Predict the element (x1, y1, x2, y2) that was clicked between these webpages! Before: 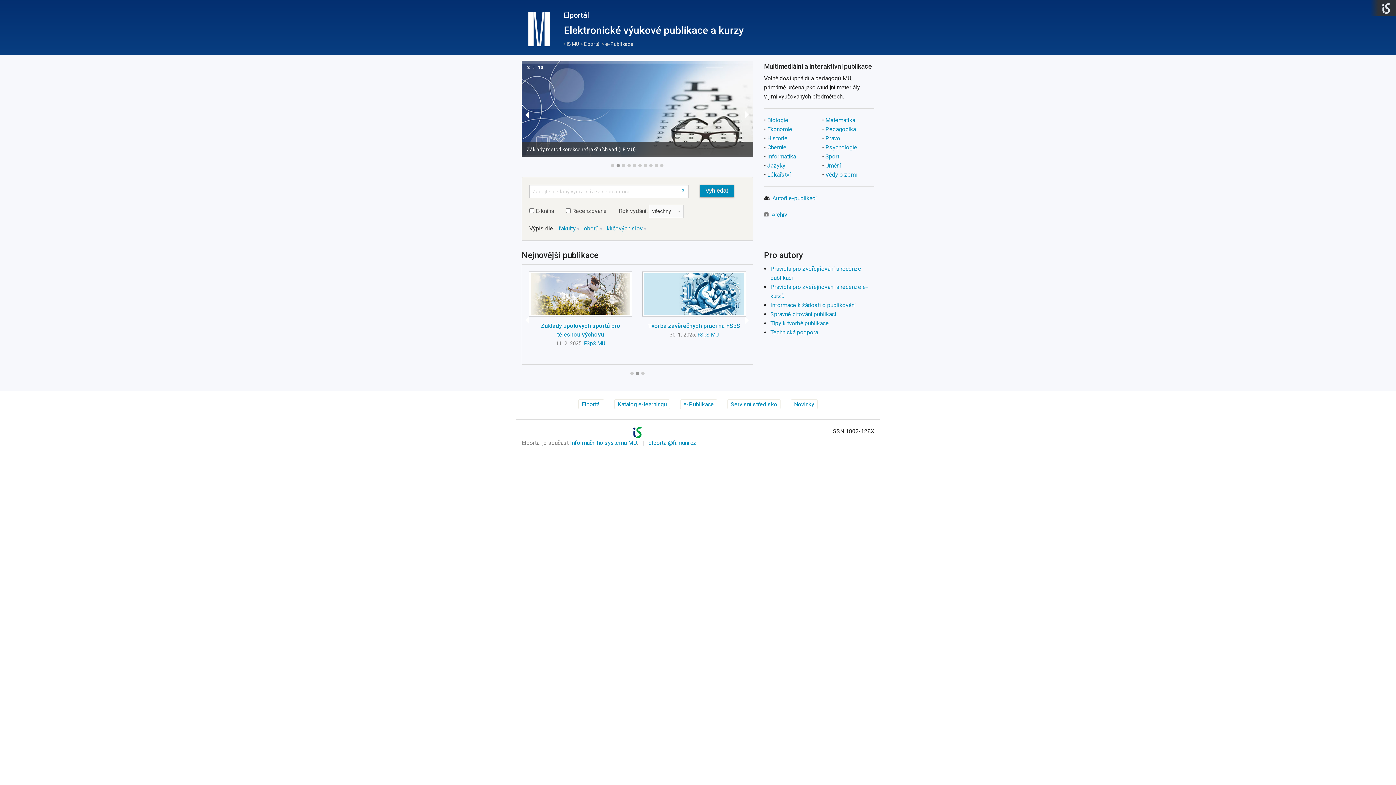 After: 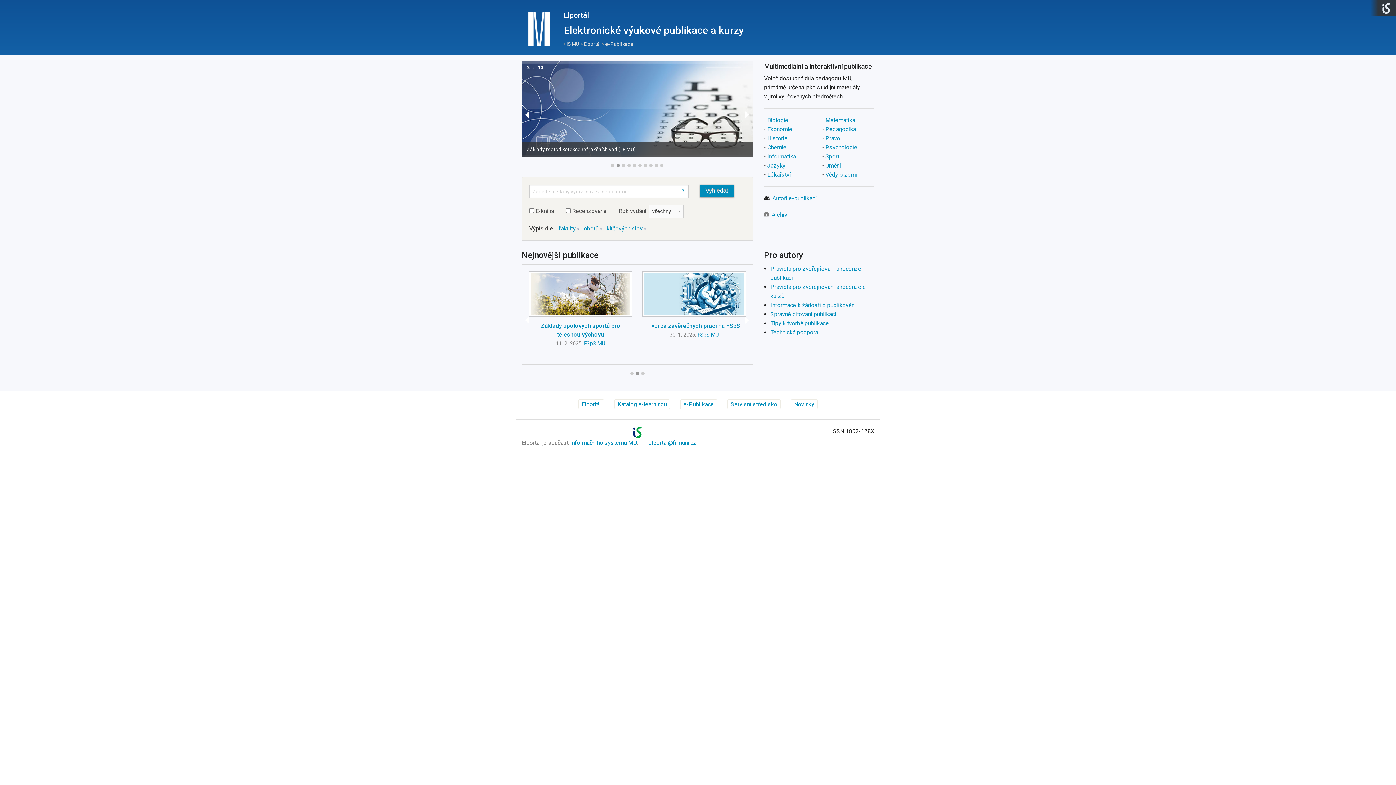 Action: bbox: (683, 399, 714, 408) label: e-Publikace